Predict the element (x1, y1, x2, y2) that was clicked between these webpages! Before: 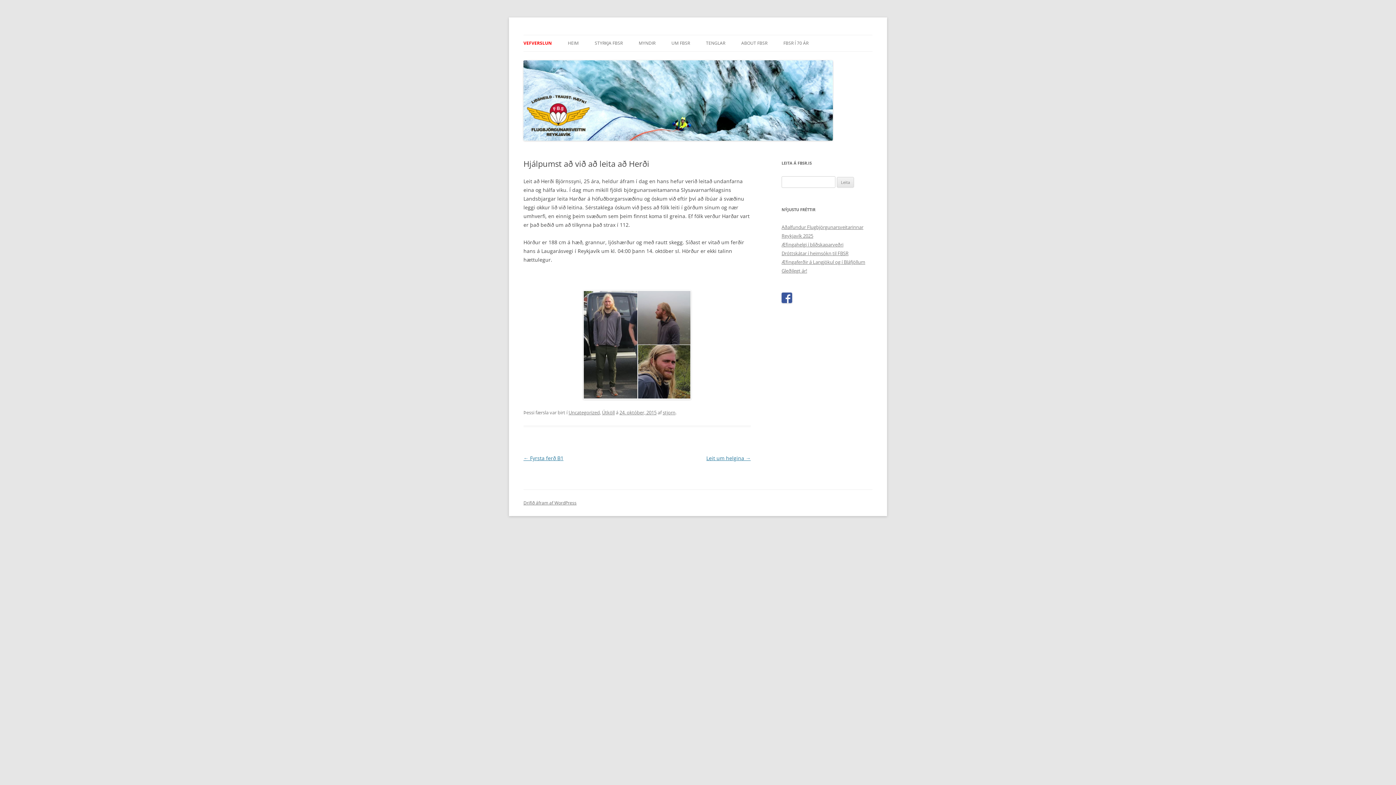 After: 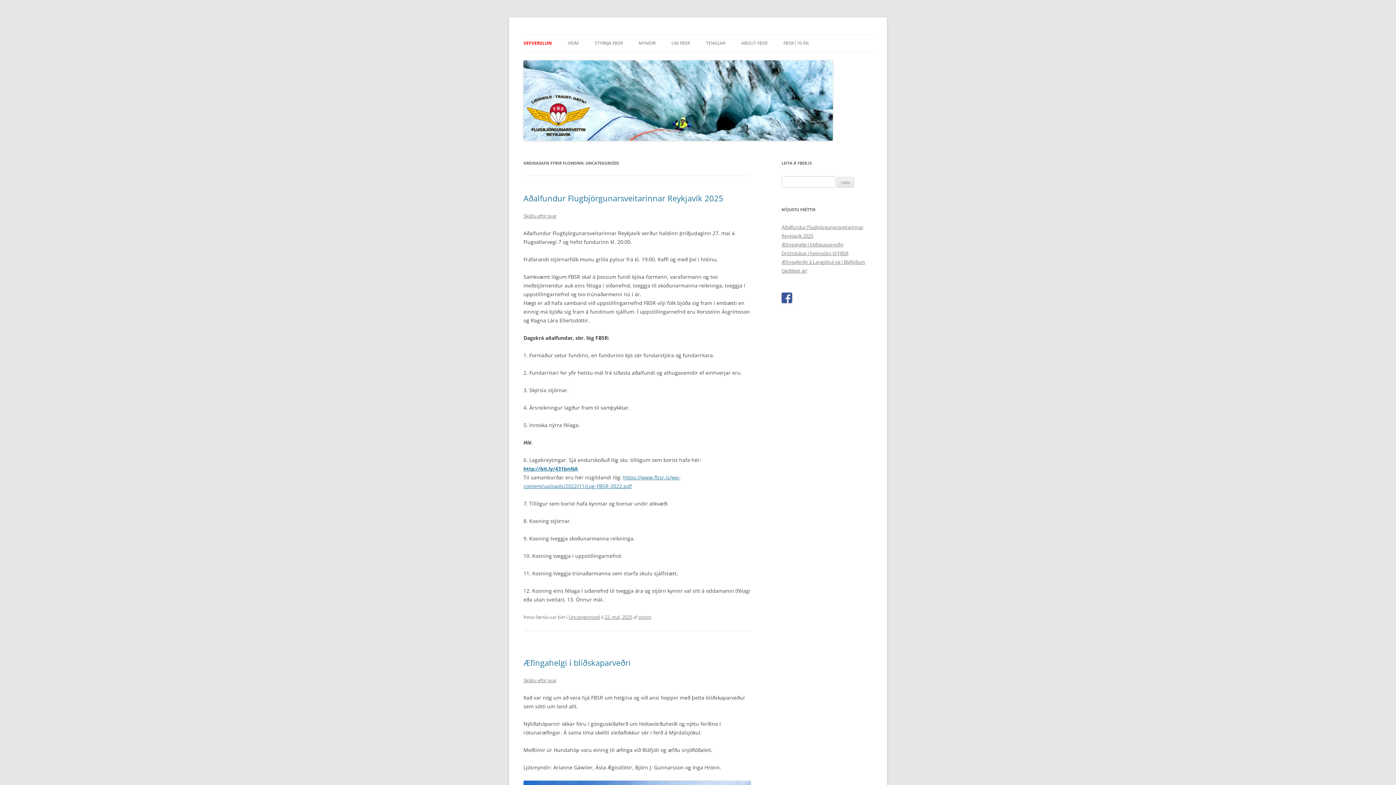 Action: bbox: (568, 409, 600, 416) label: Uncategorized